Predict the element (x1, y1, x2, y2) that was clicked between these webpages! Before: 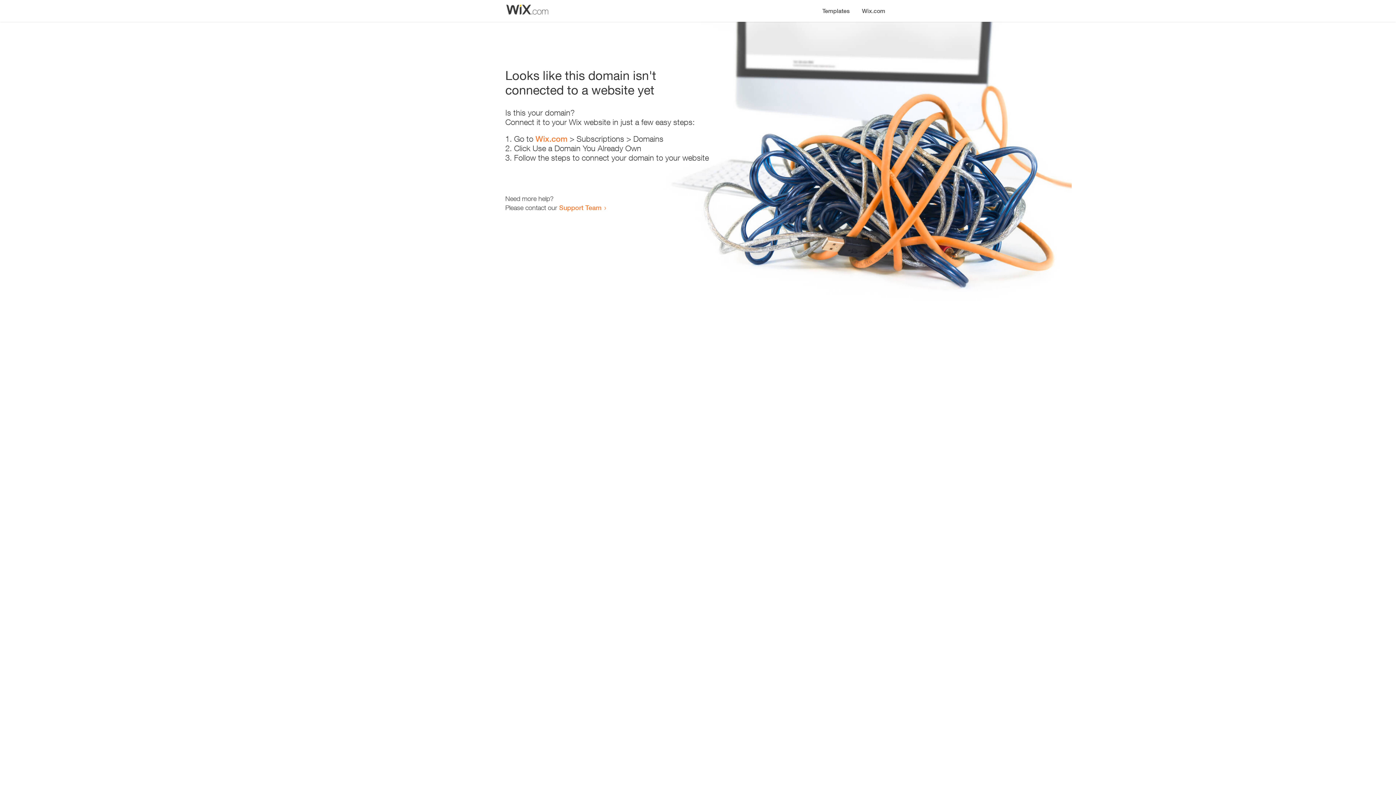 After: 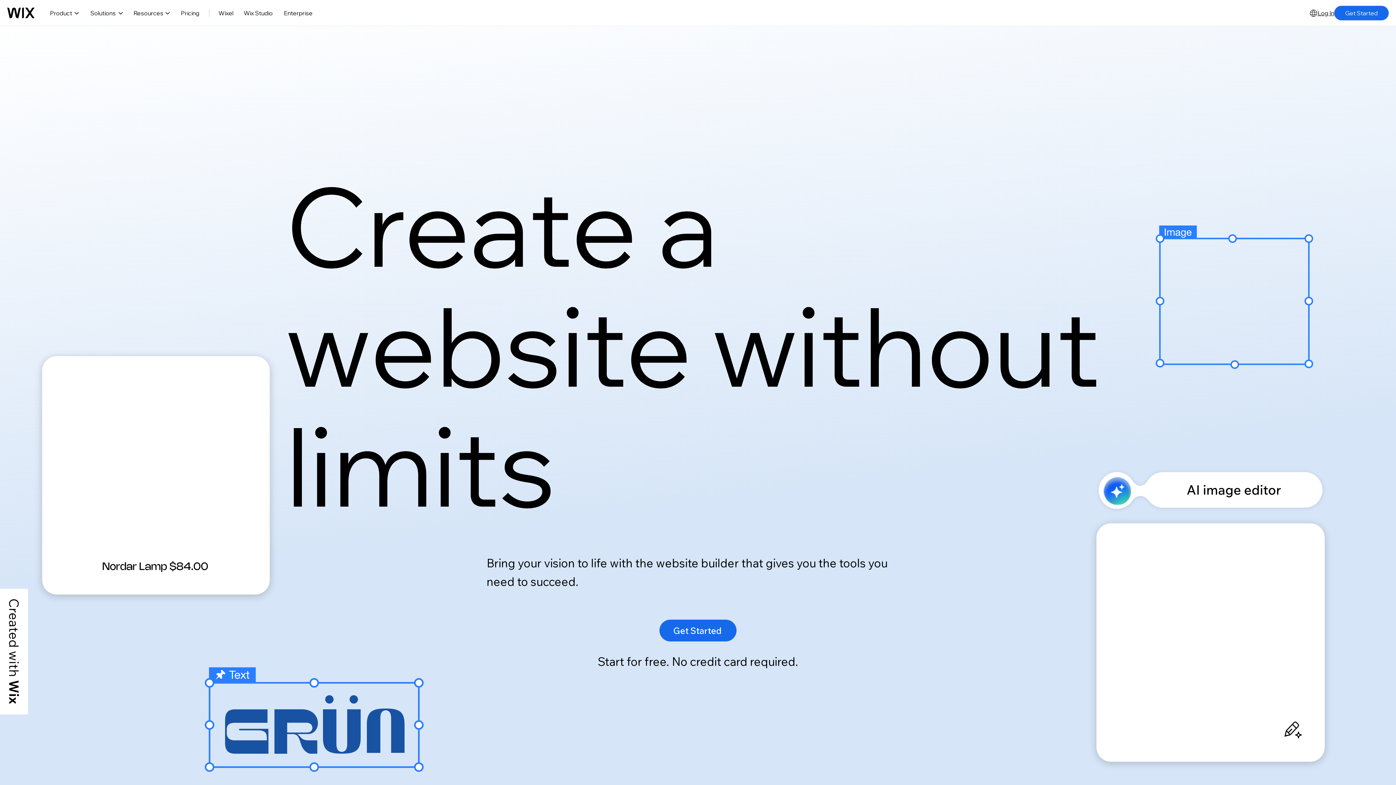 Action: bbox: (856, 0, 890, 14) label: Wix.com